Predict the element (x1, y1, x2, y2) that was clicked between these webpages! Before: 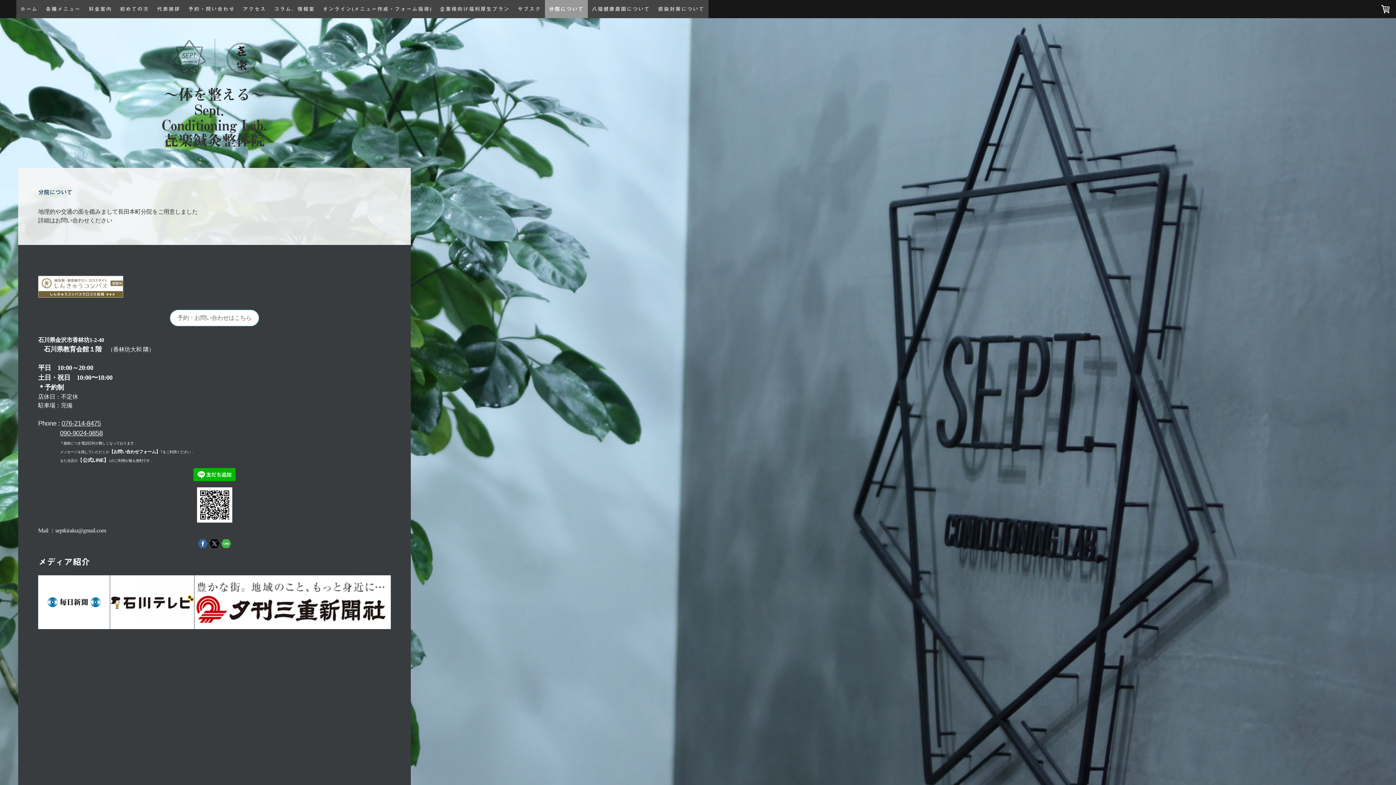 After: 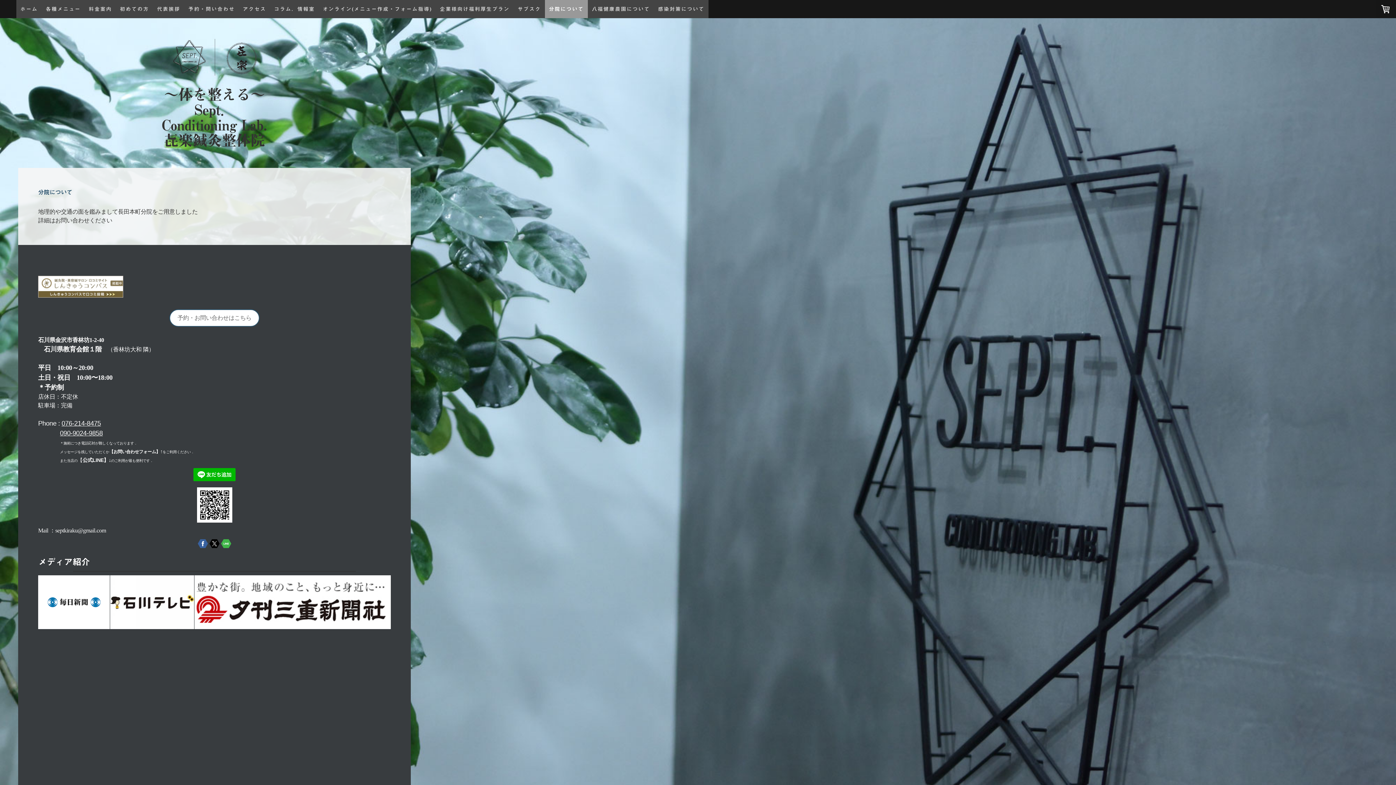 Action: bbox: (61, 419, 100, 427) label: 076-214-8475